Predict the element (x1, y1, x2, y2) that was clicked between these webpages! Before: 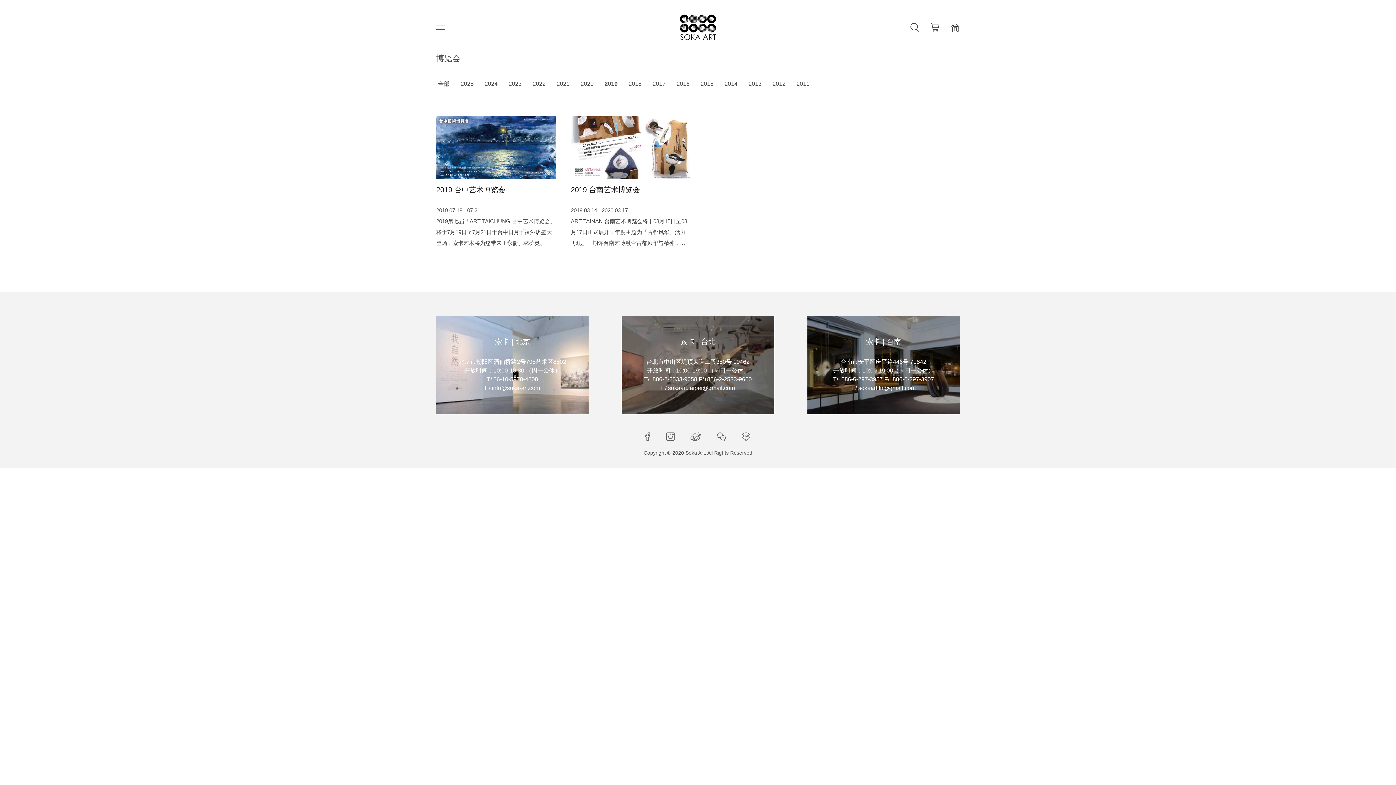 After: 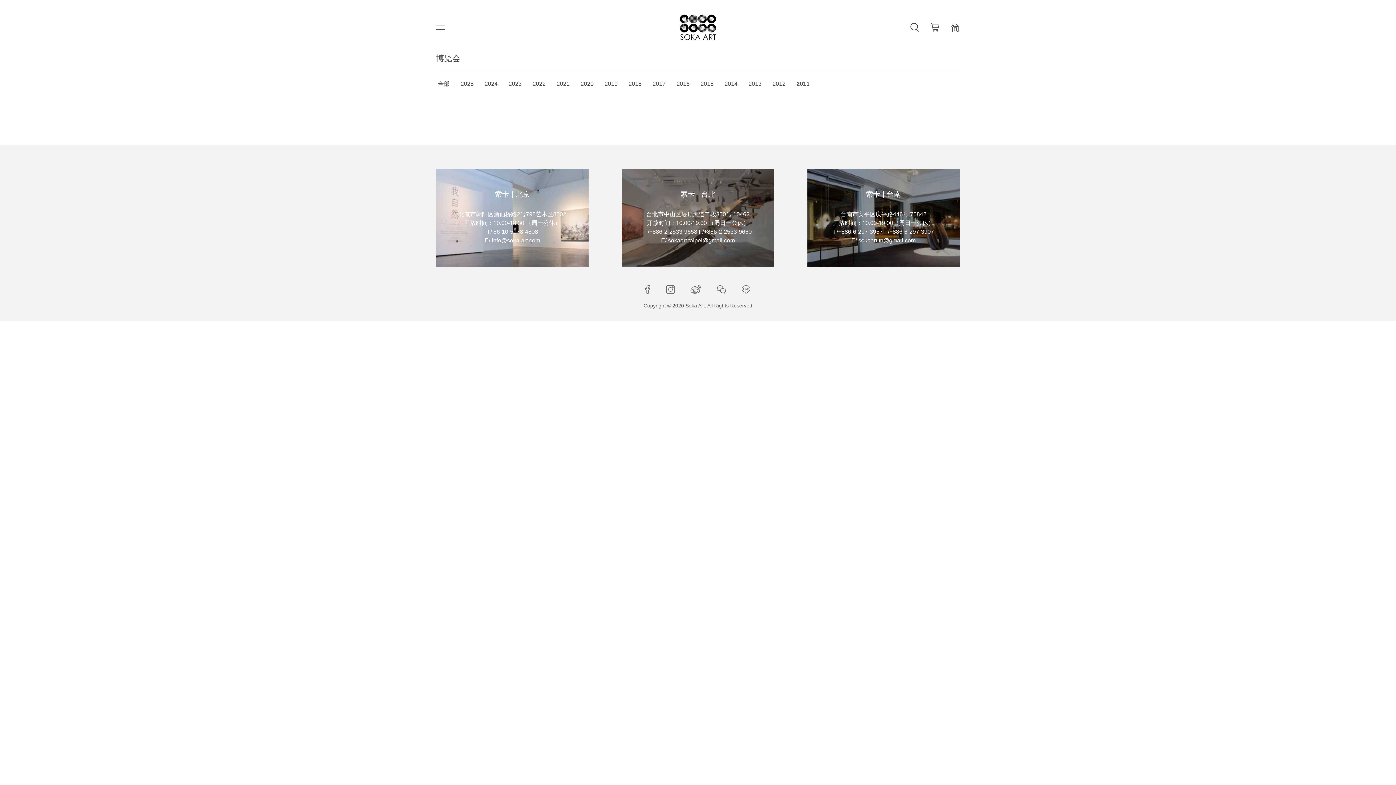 Action: bbox: (796, 80, 809, 86) label: 2011